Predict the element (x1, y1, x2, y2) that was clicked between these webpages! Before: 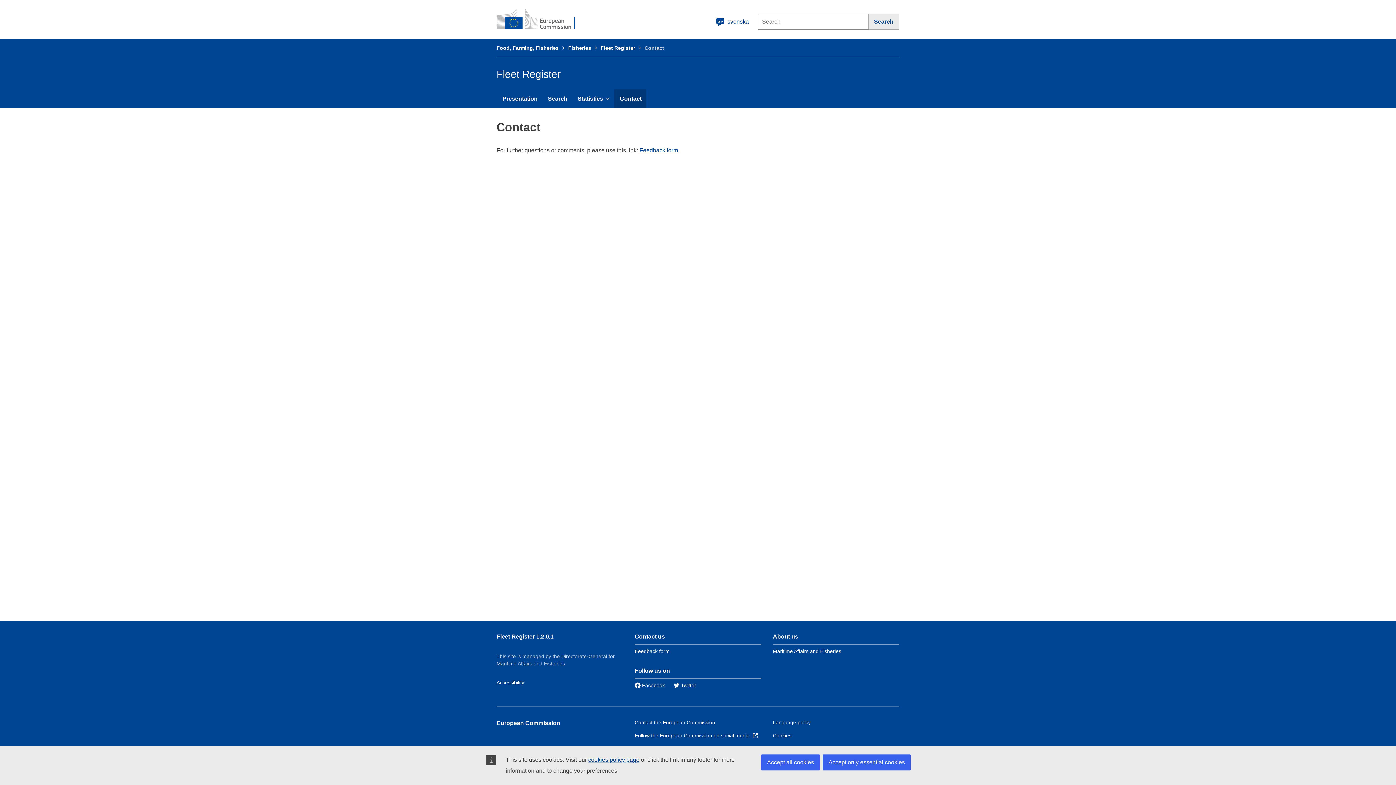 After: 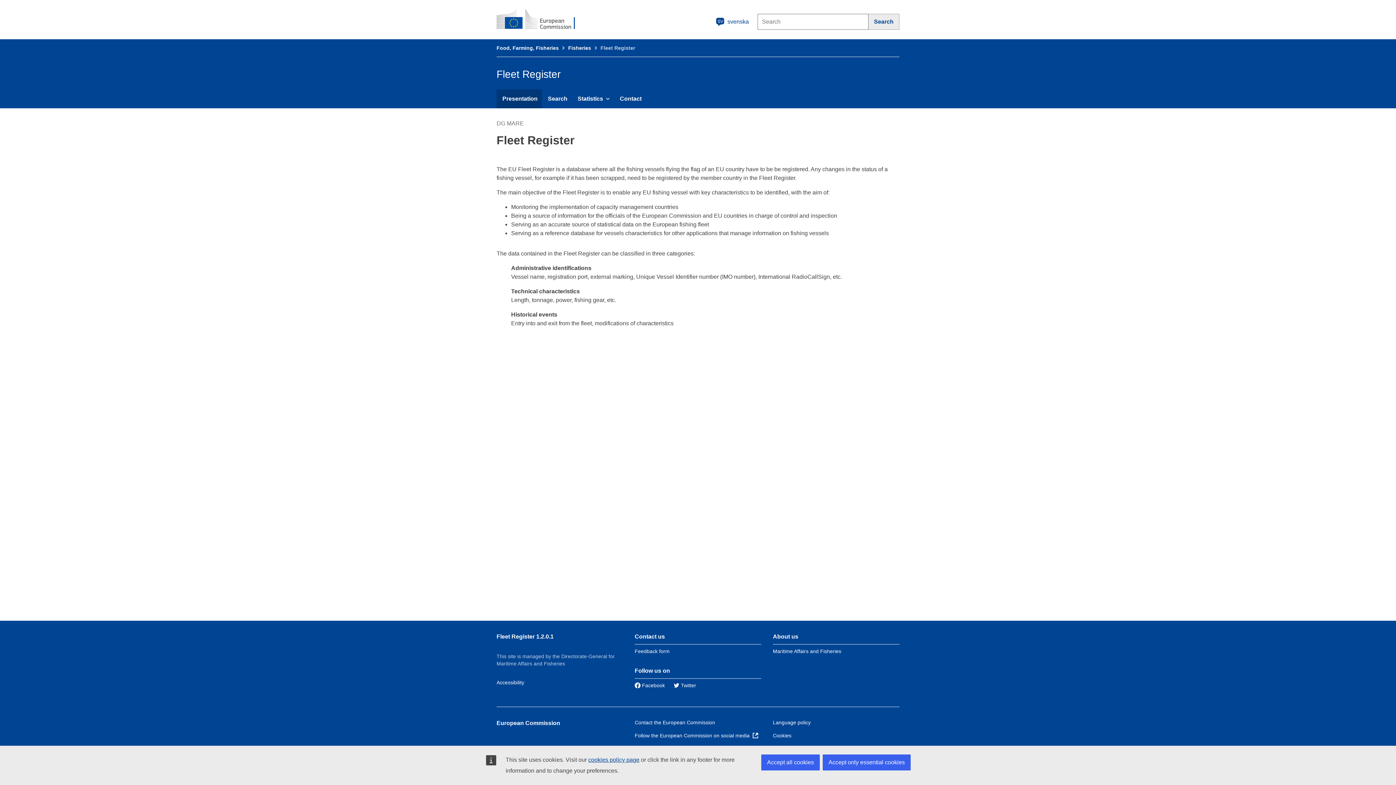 Action: label: Fleet Register 1.2.0.1 bbox: (496, 633, 553, 640)